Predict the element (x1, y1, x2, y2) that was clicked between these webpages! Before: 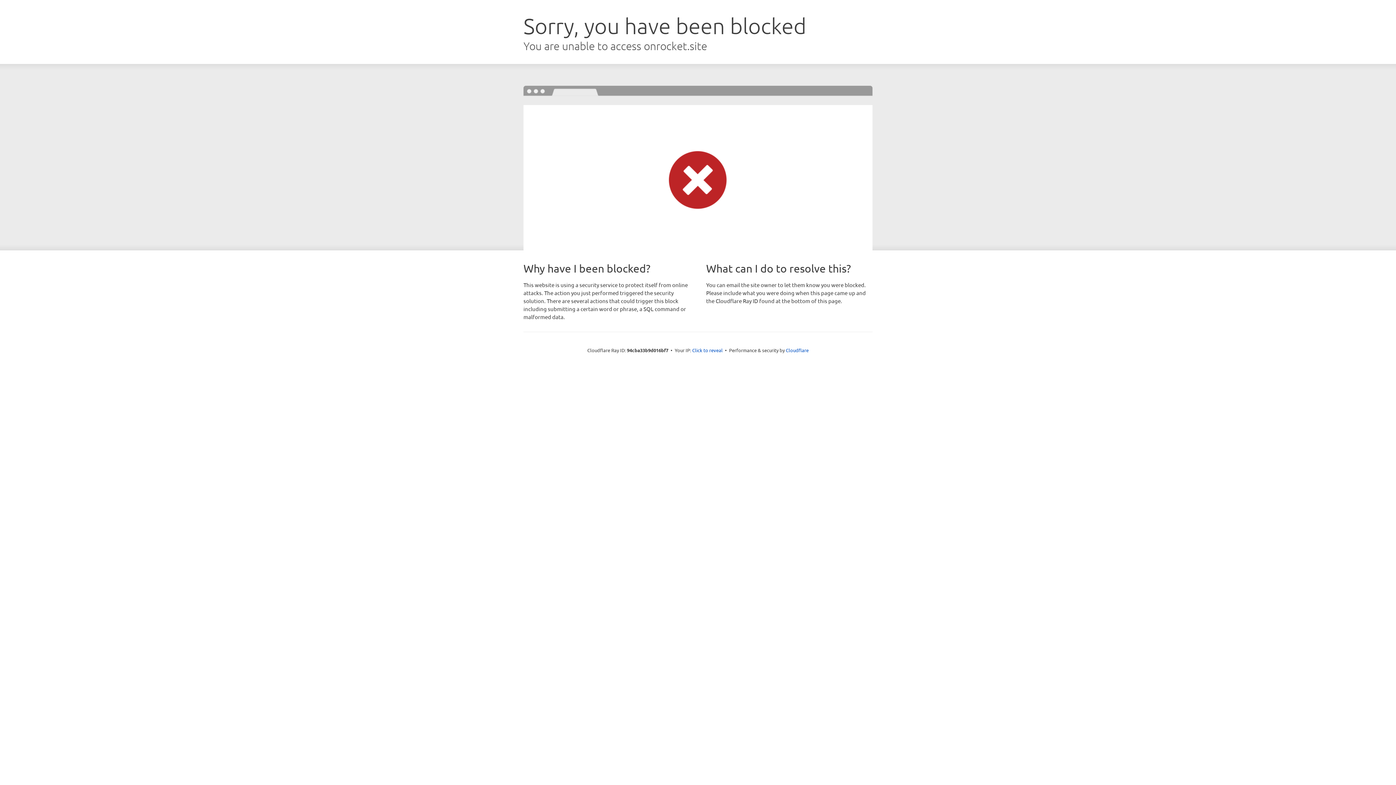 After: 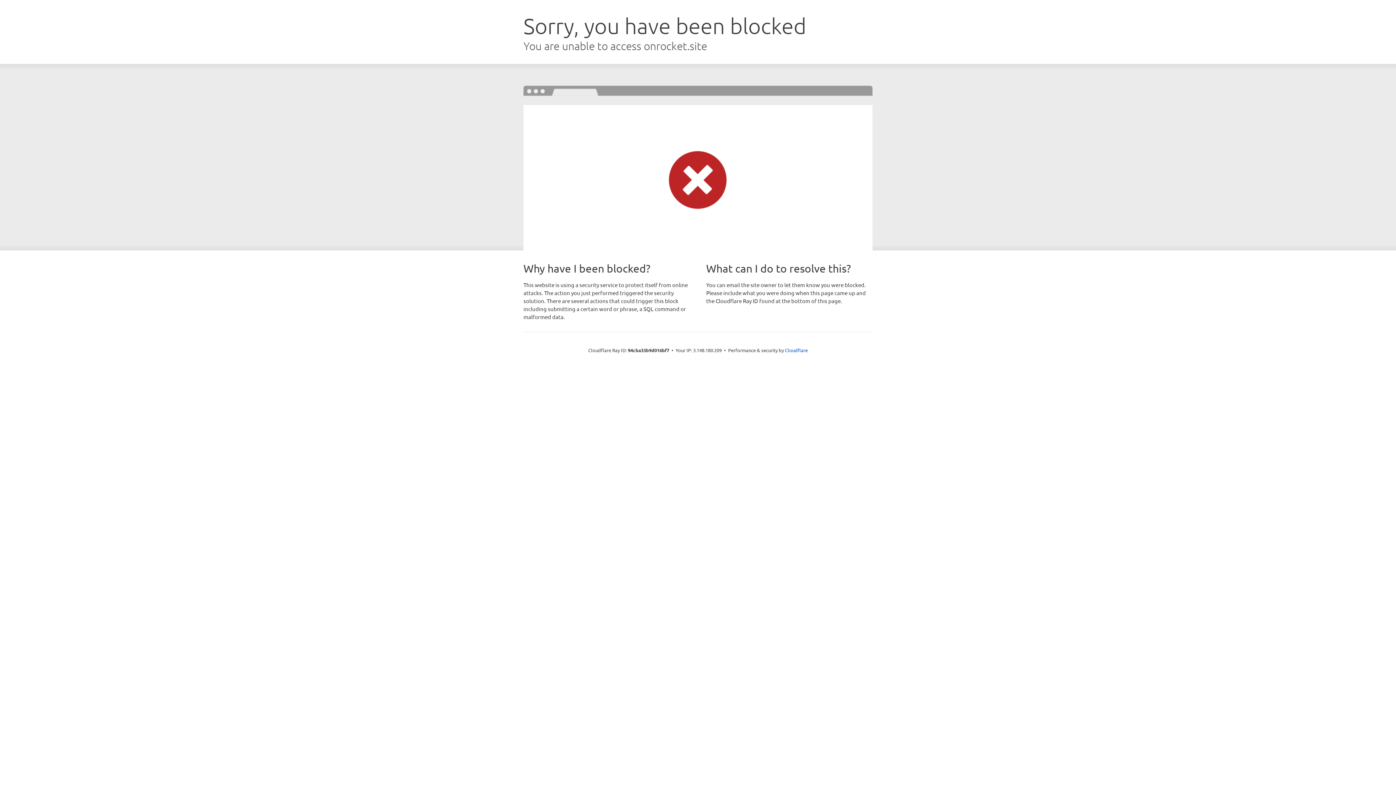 Action: bbox: (692, 346, 722, 353) label: Click to reveal